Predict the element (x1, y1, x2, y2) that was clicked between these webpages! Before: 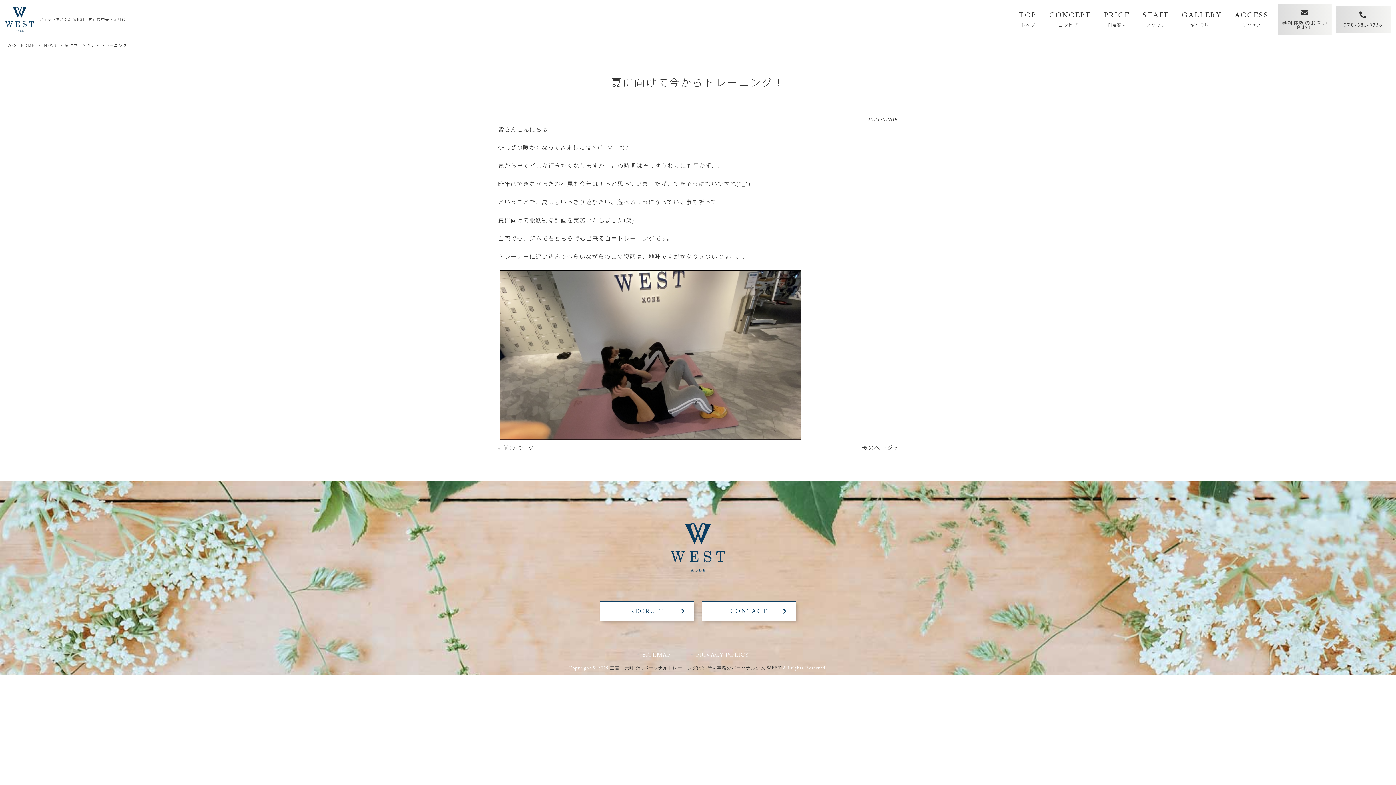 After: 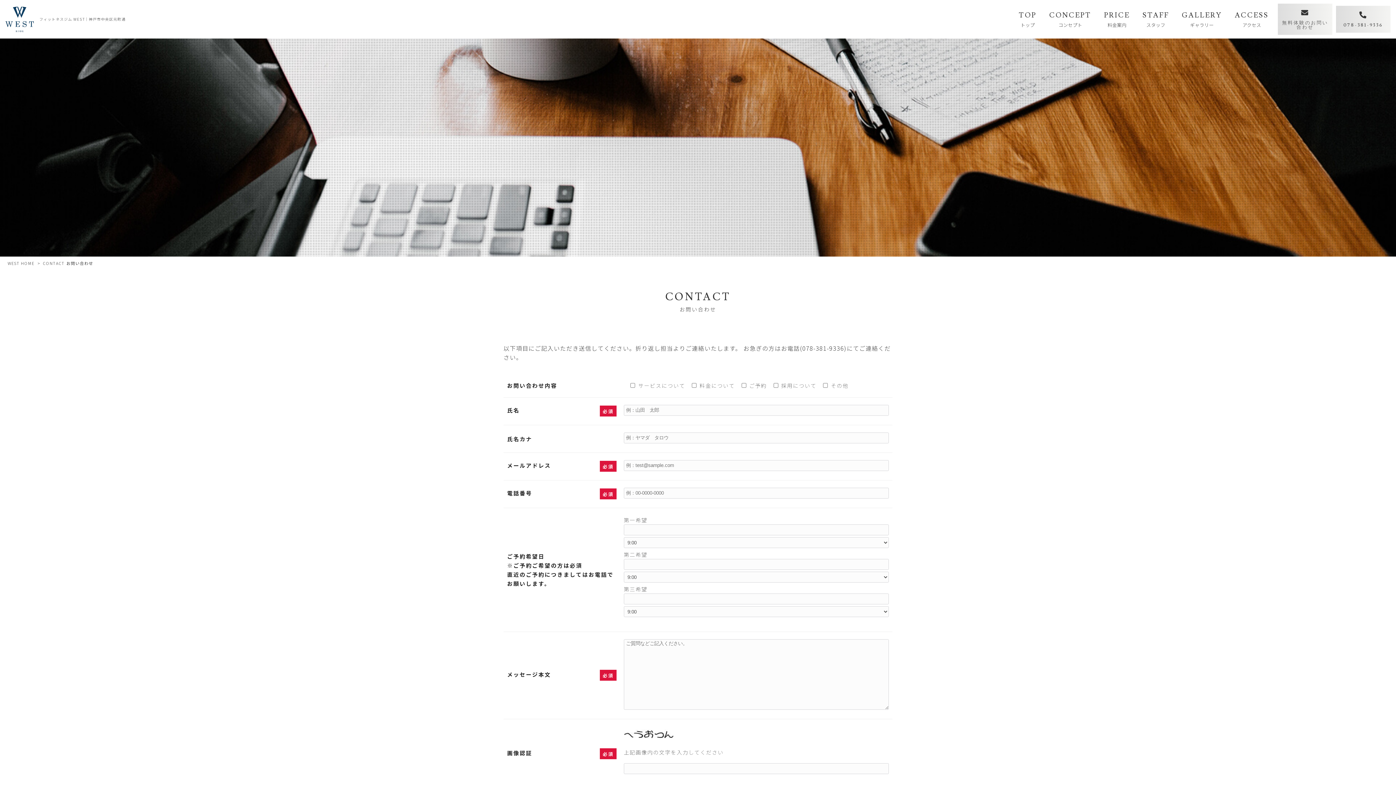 Action: label: 無料体験のお問い合わせ bbox: (1278, 3, 1332, 34)